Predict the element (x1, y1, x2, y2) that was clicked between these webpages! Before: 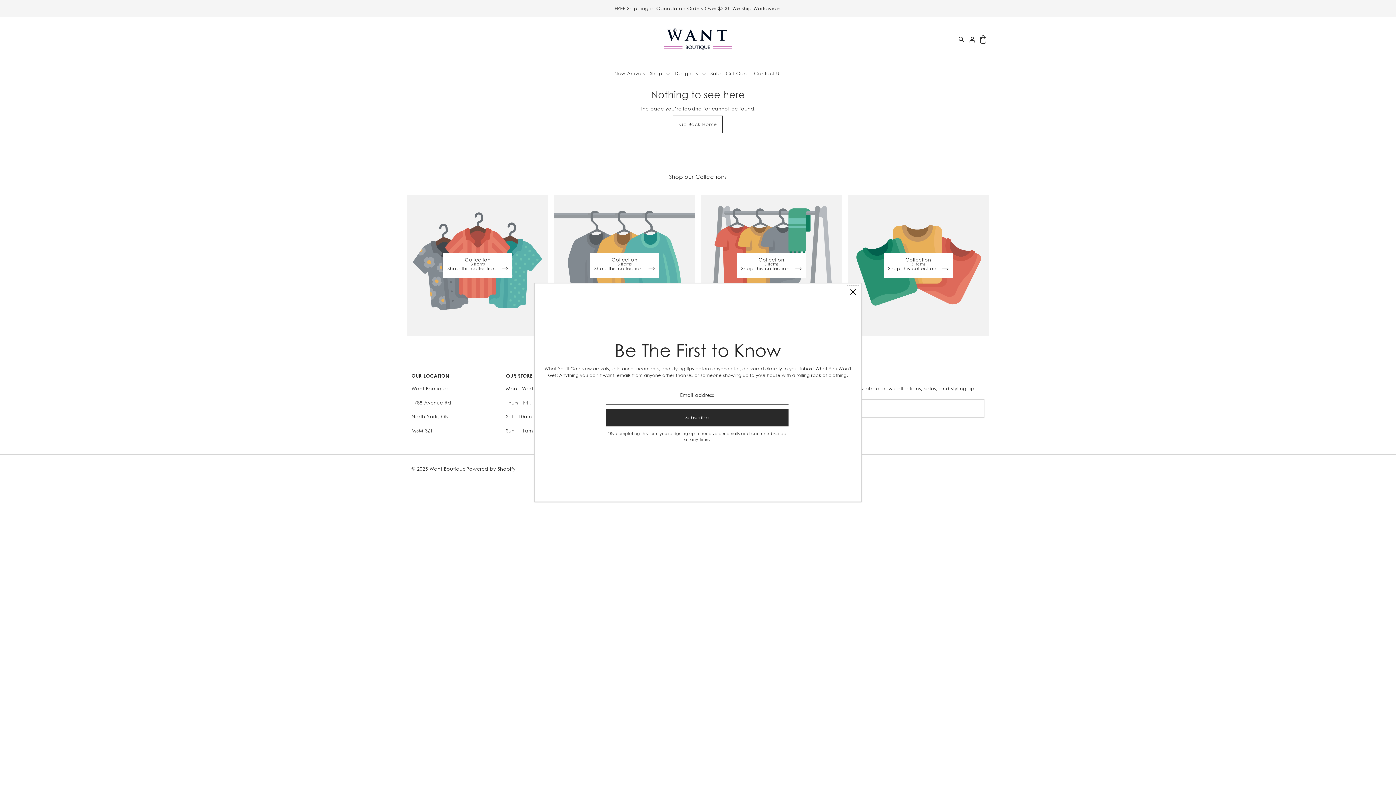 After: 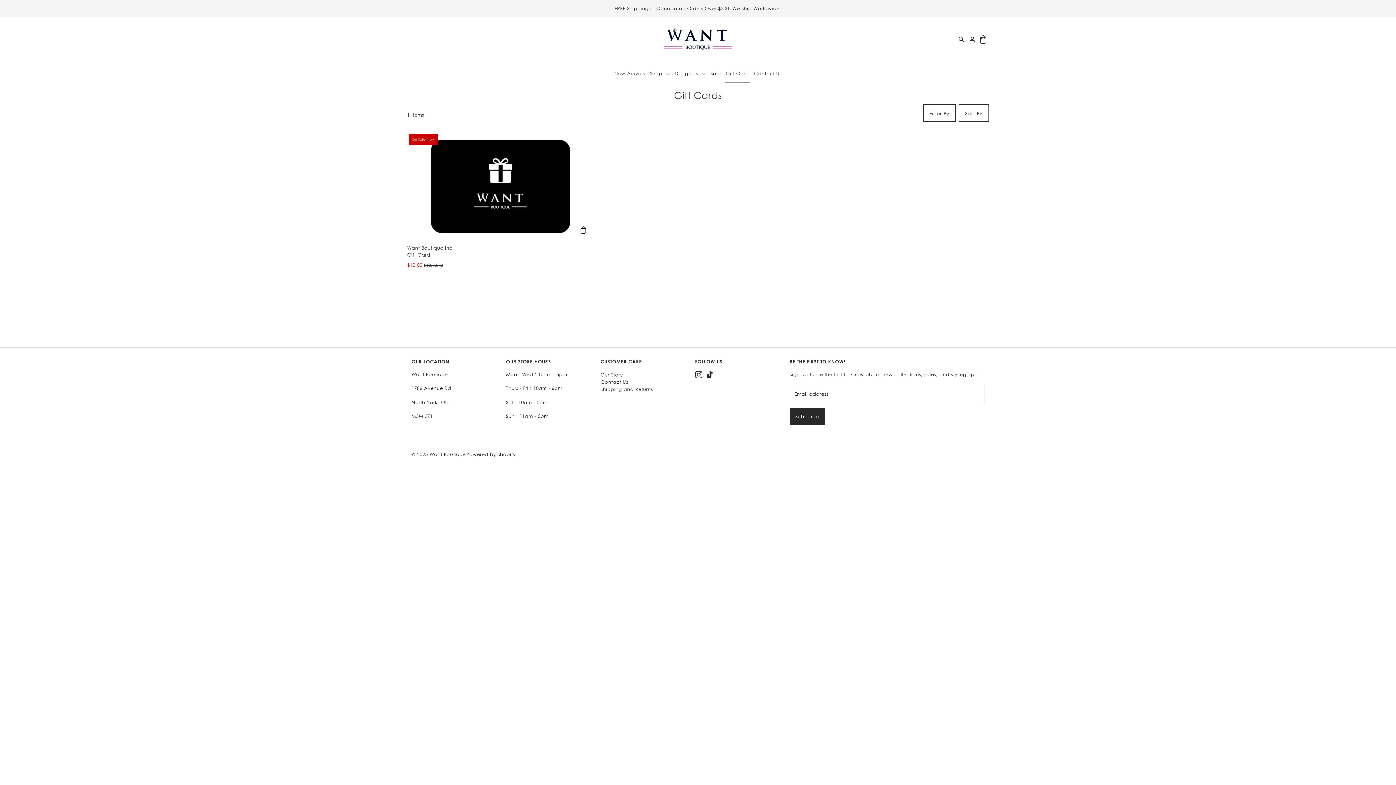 Action: label: Gift Card bbox: (723, 64, 751, 82)